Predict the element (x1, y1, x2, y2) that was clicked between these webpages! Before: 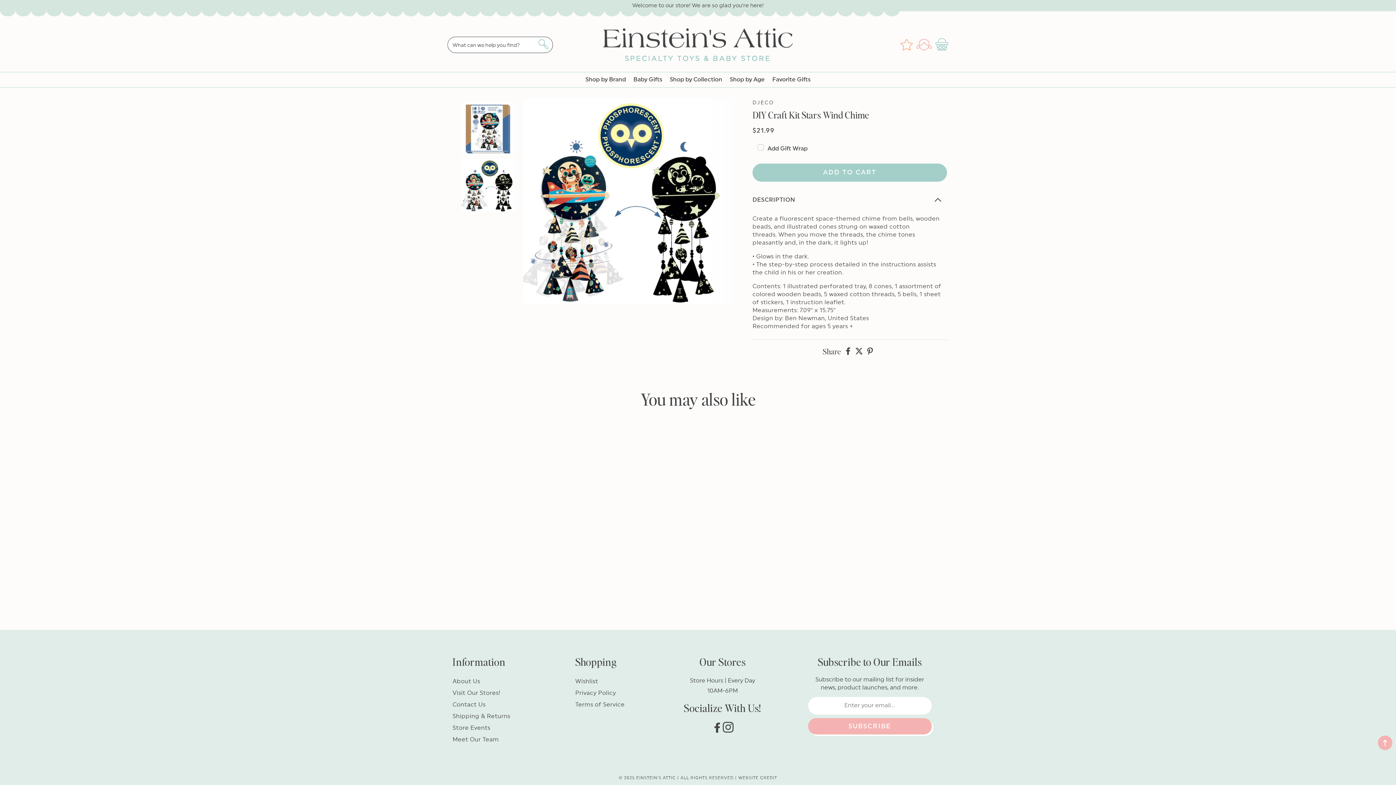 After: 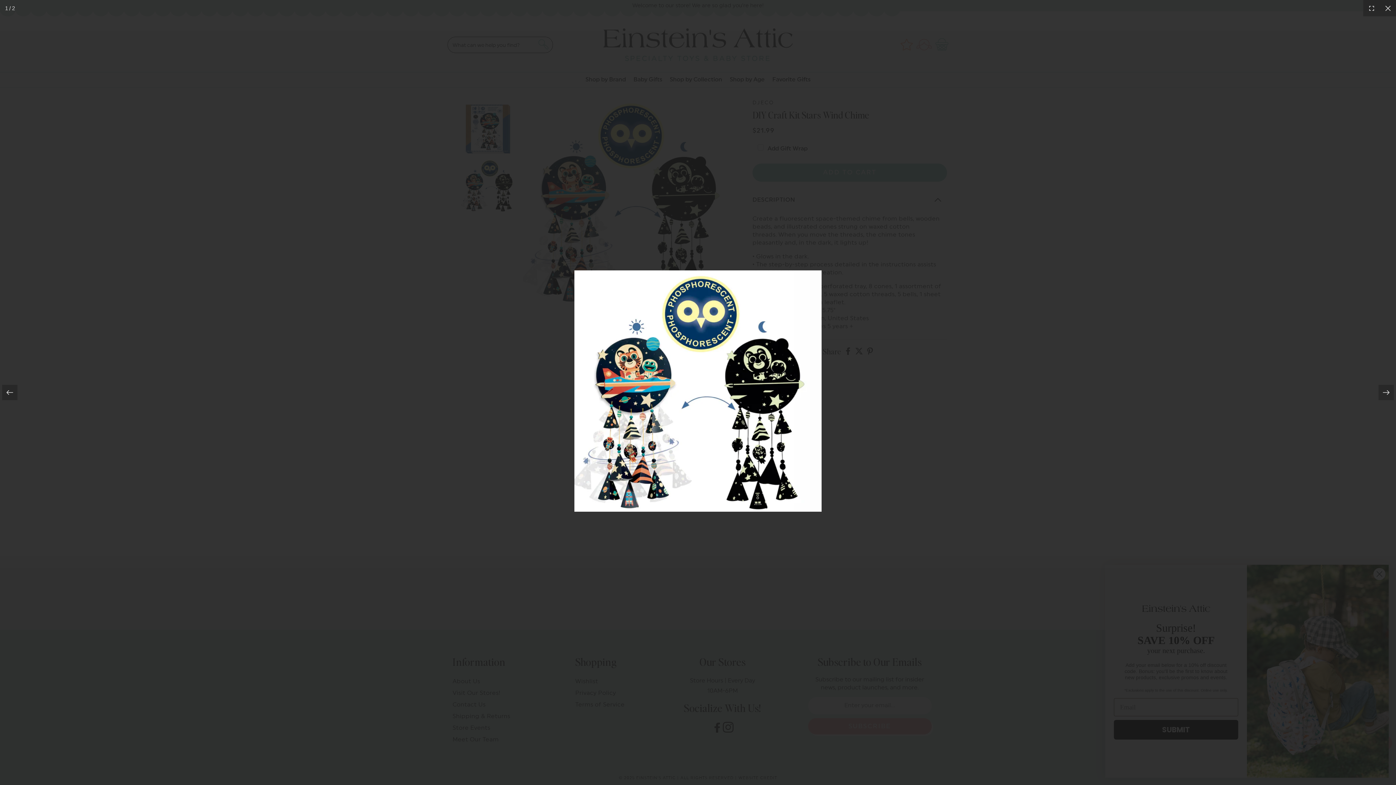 Action: bbox: (523, 98, 734, 304)